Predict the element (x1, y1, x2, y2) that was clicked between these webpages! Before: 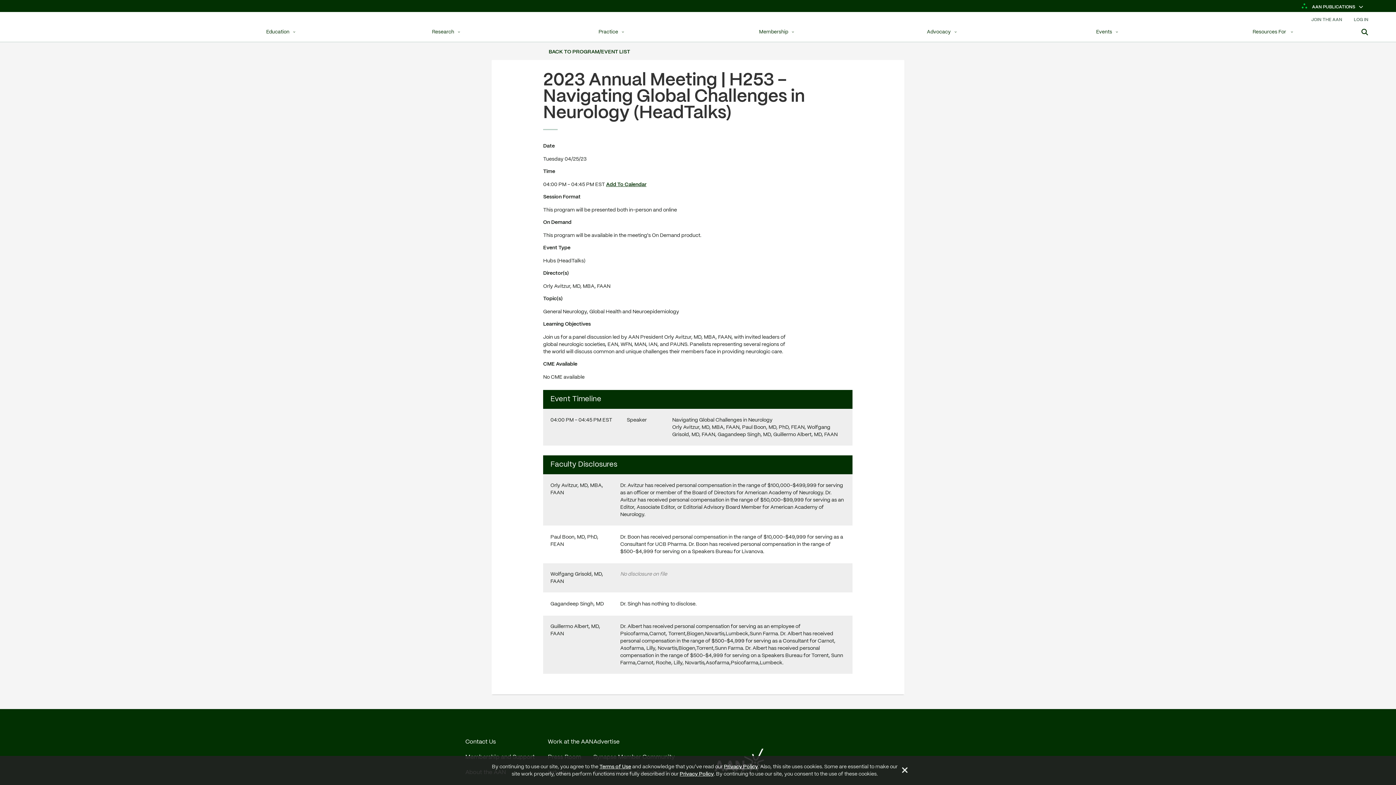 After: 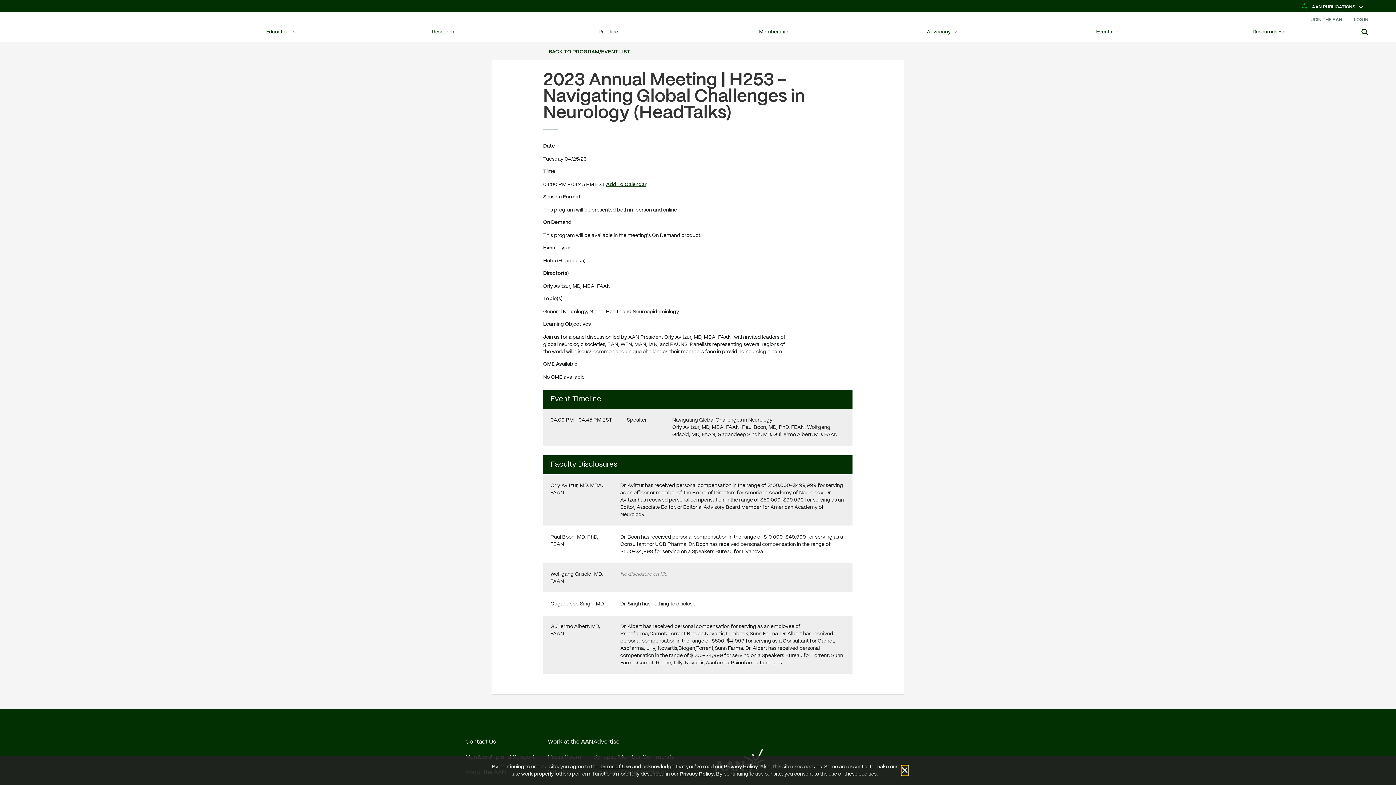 Action: label: Close Alert bbox: (901, 766, 908, 775)